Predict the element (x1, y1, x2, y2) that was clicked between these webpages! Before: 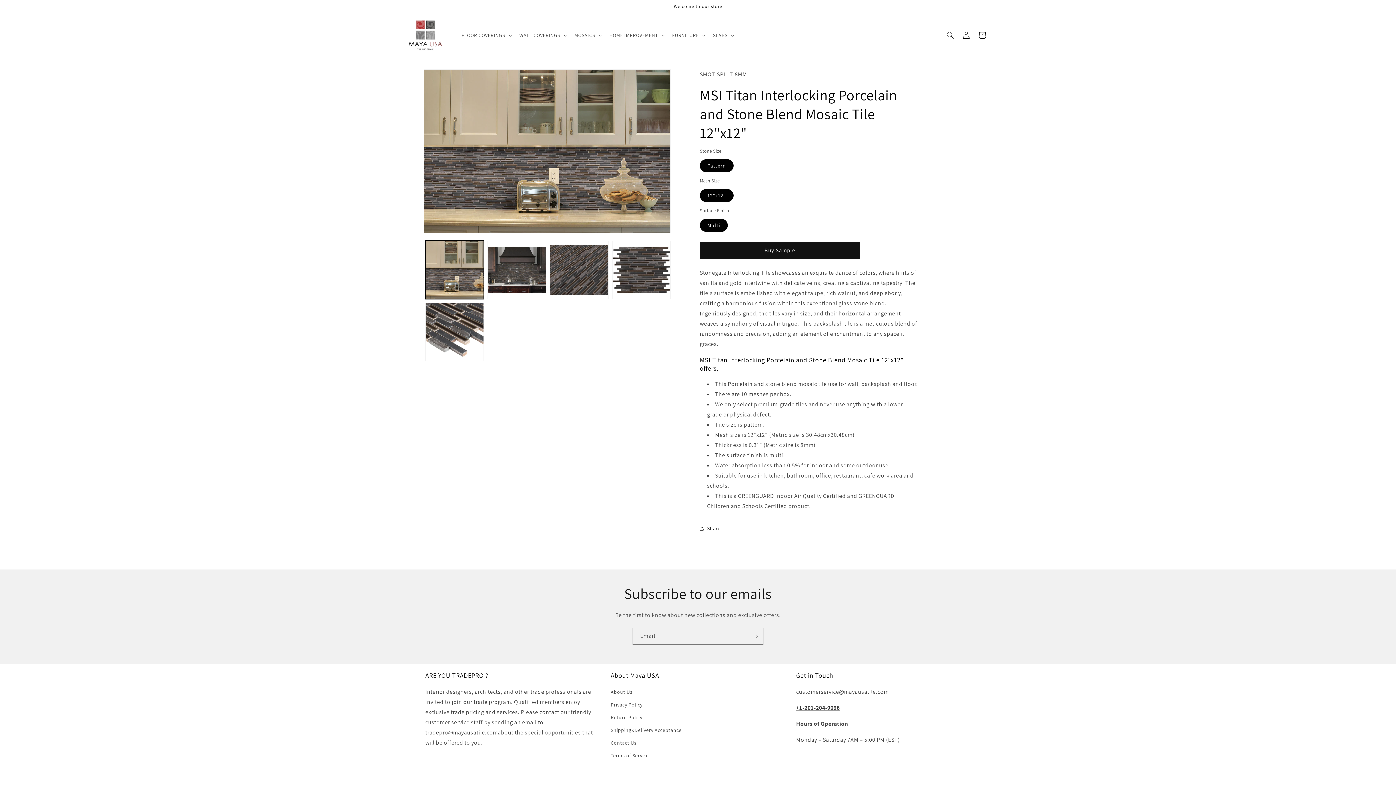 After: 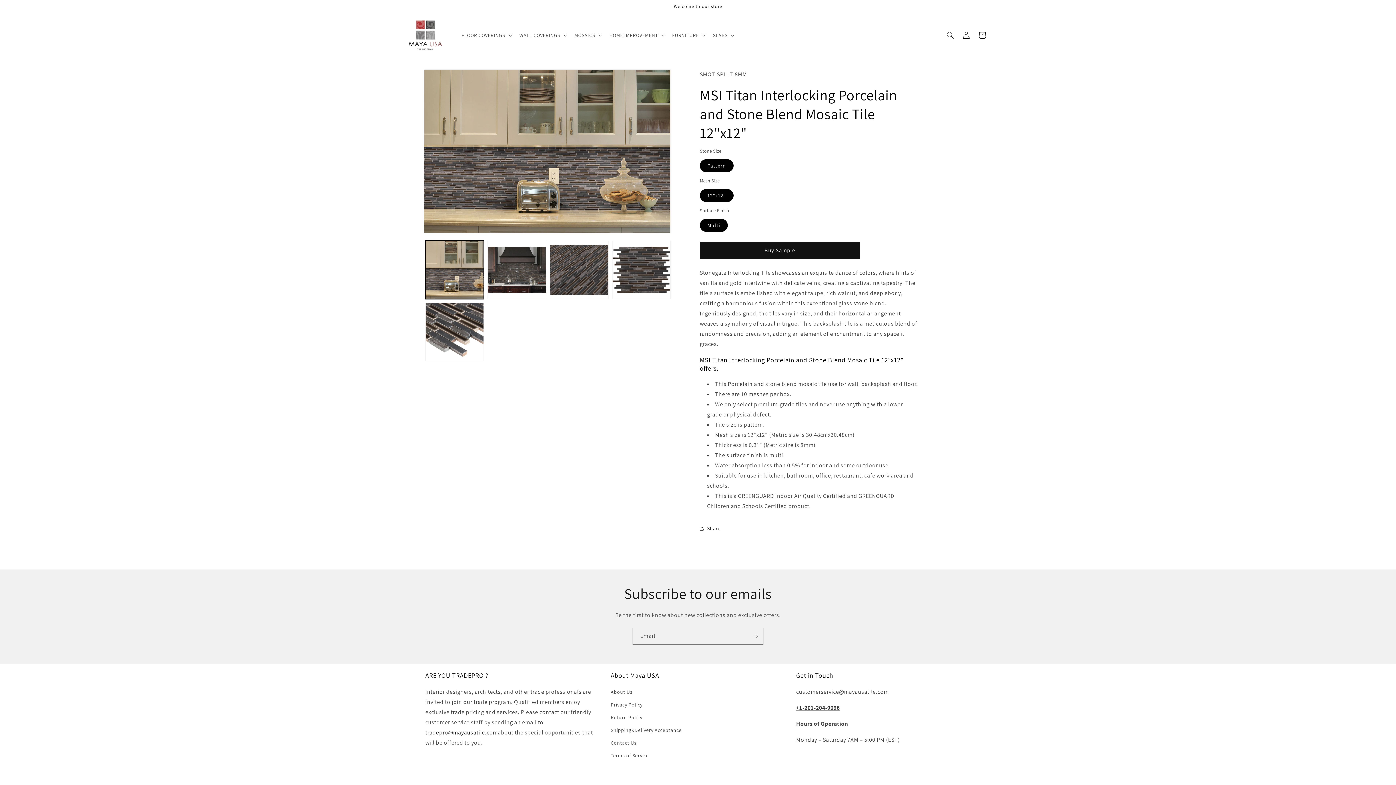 Action: bbox: (425, 729, 497, 736) label: tradepro@mayausatile.com